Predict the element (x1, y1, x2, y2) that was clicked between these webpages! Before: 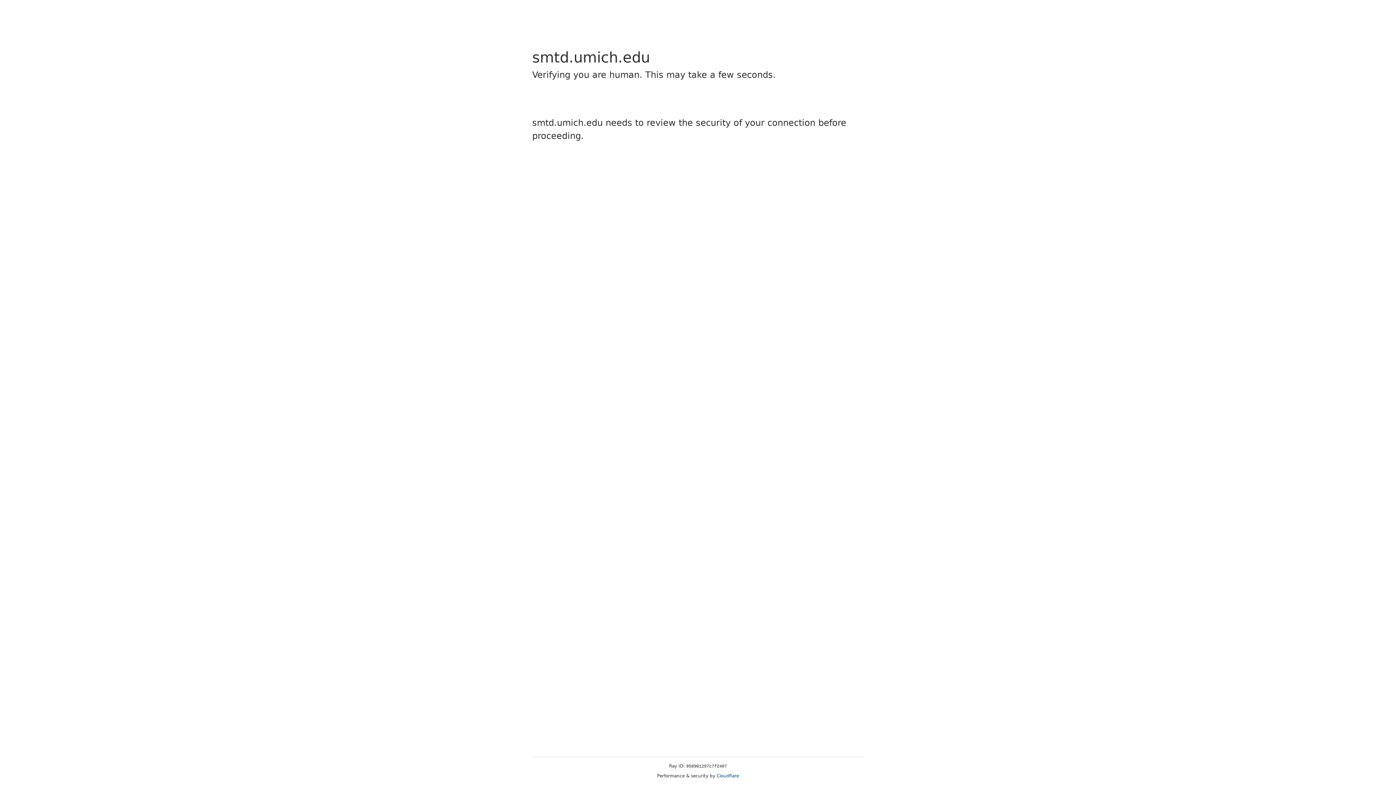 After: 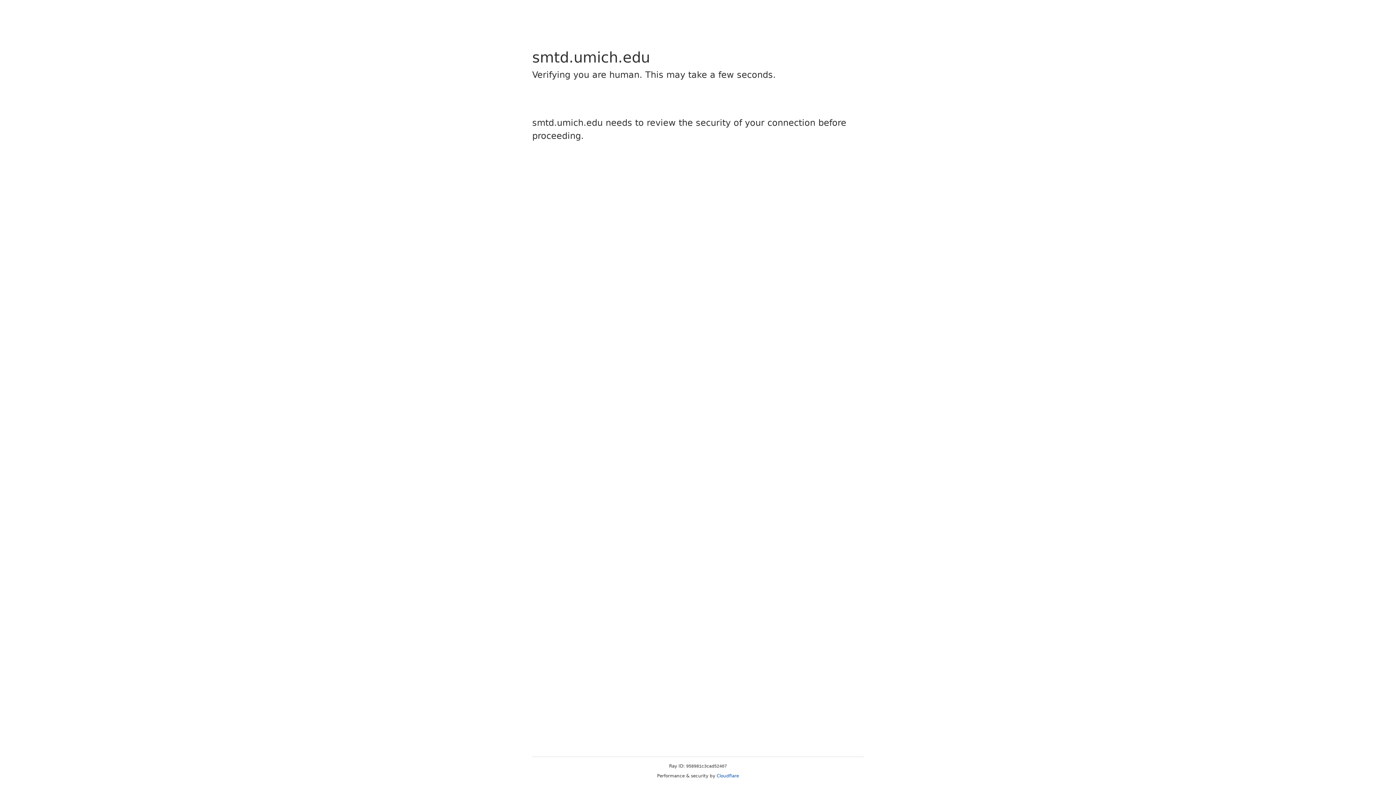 Action: label: Cloudflare bbox: (716, 773, 739, 778)